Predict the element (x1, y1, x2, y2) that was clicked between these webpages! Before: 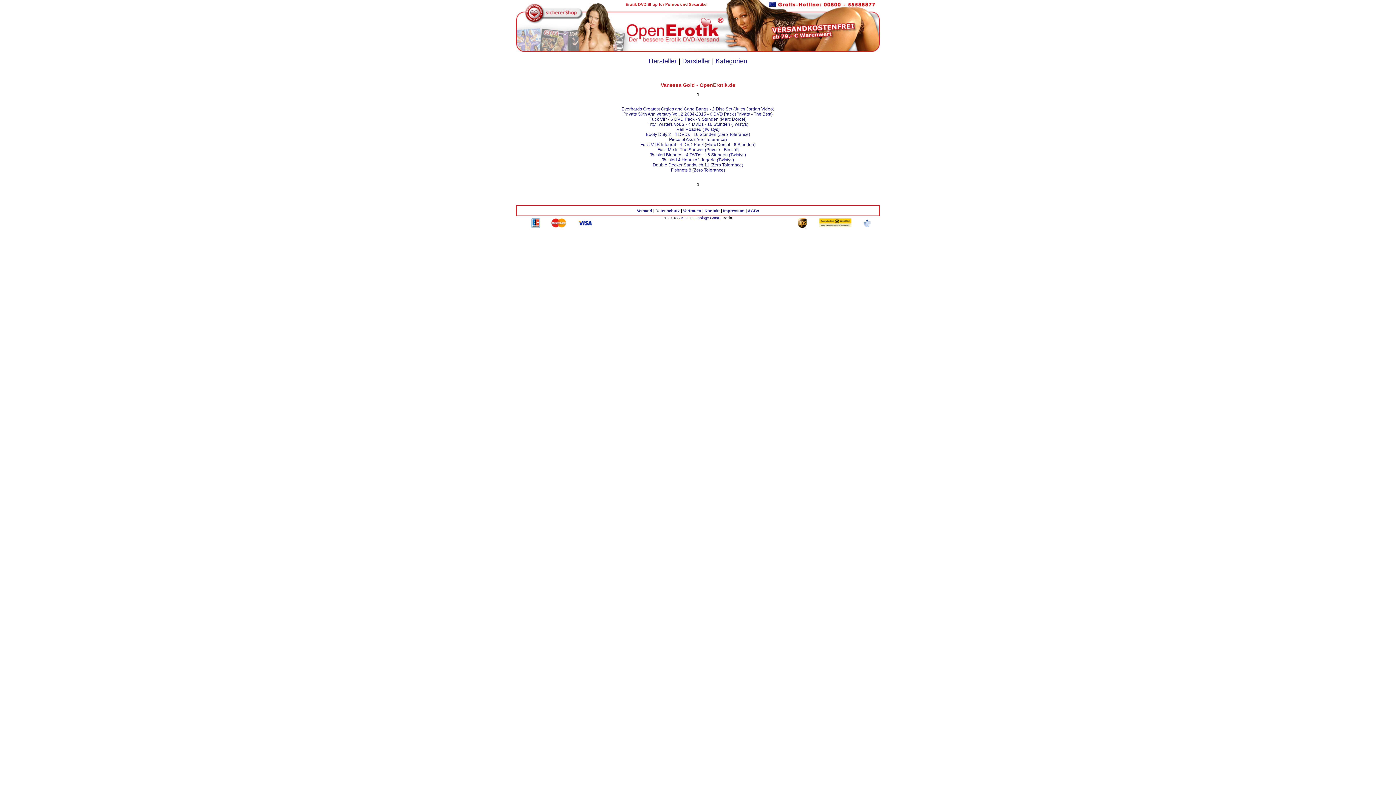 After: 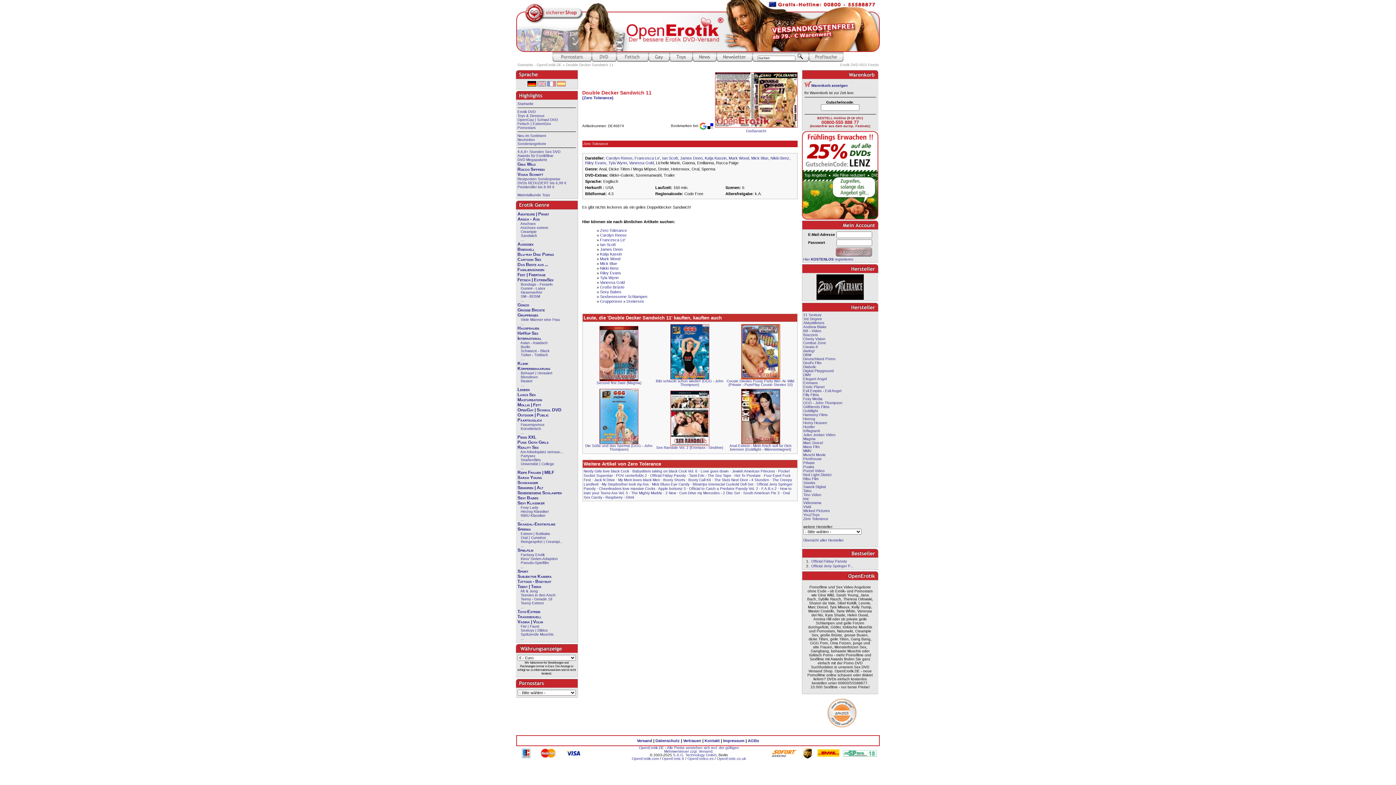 Action: bbox: (652, 162, 743, 167) label: Double Decker Sandwich 11 (Zero Tolerance)